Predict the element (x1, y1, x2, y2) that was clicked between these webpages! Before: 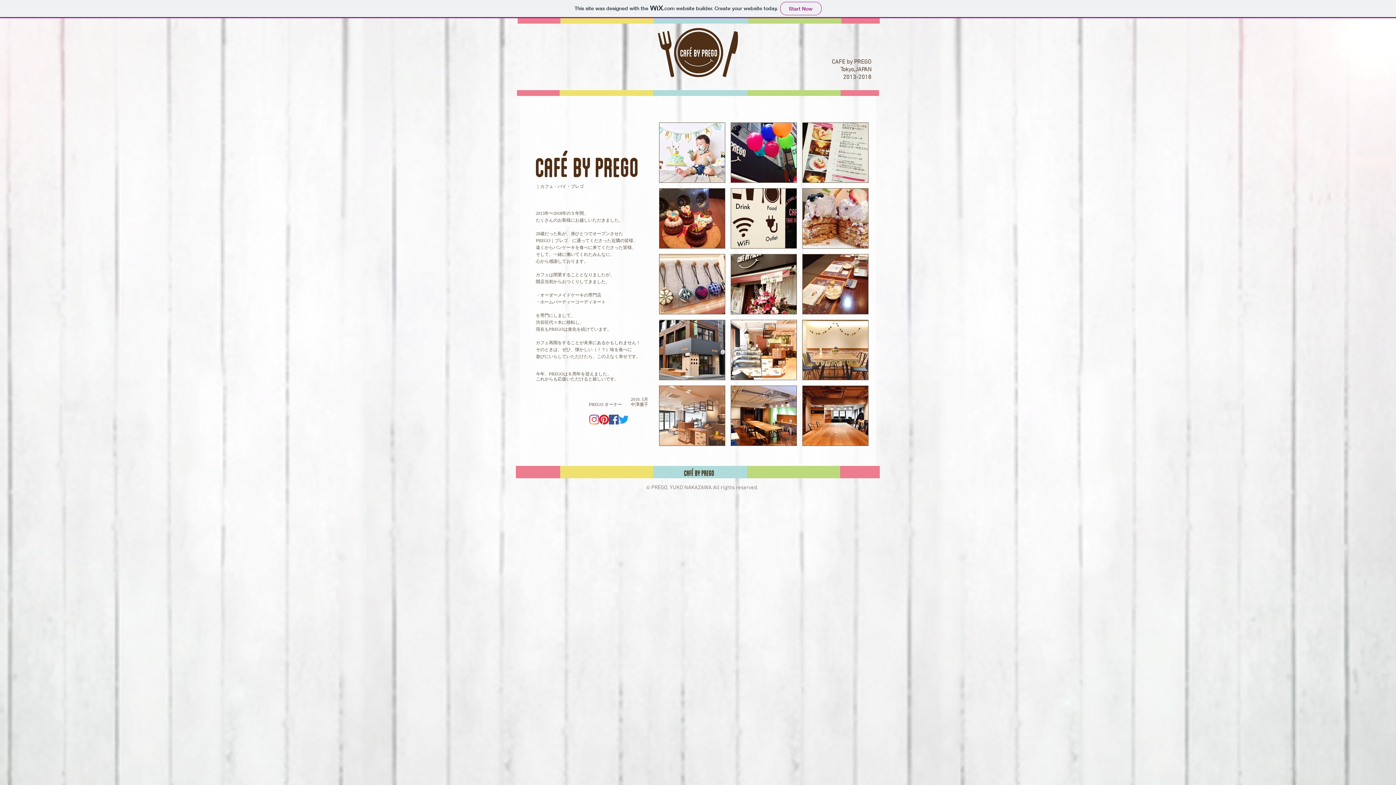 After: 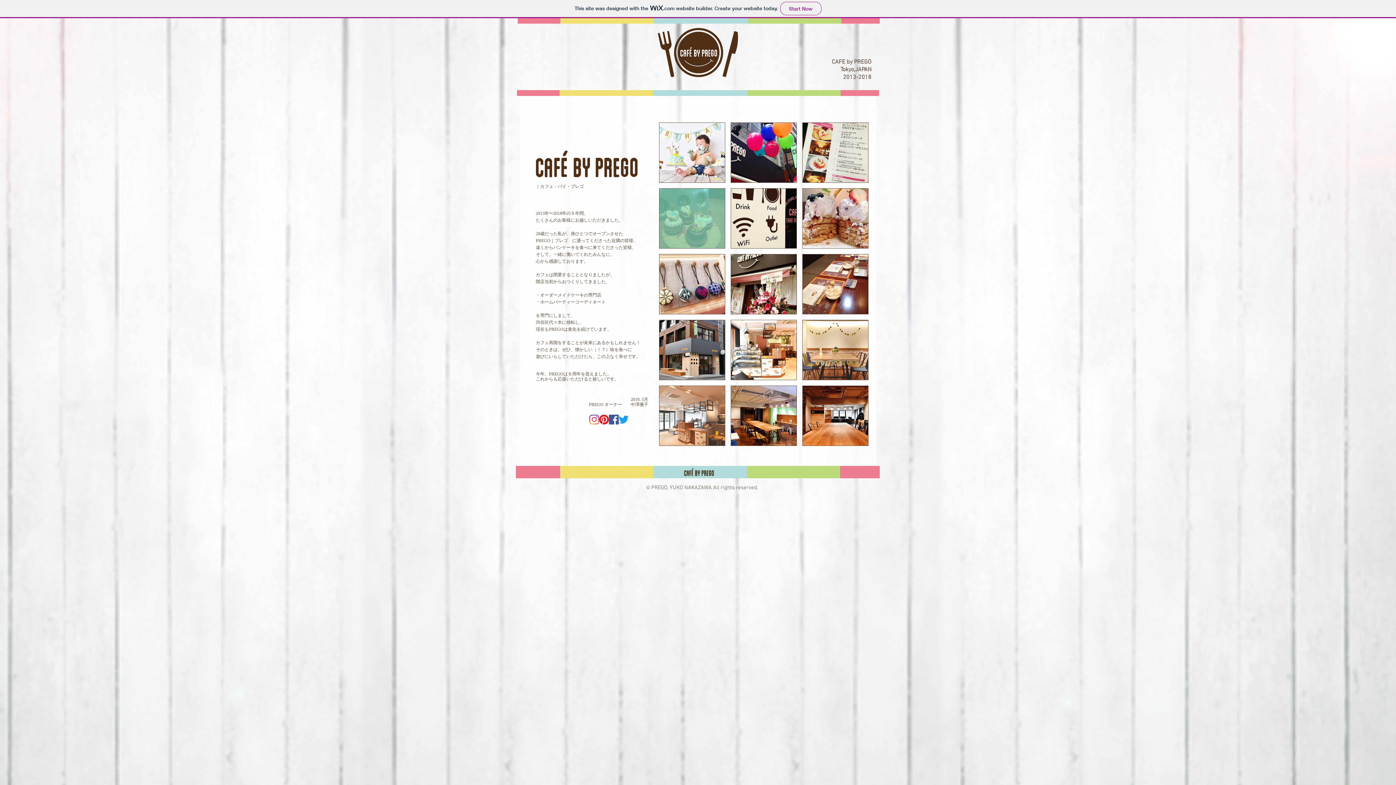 Action: bbox: (659, 188, 725, 248)